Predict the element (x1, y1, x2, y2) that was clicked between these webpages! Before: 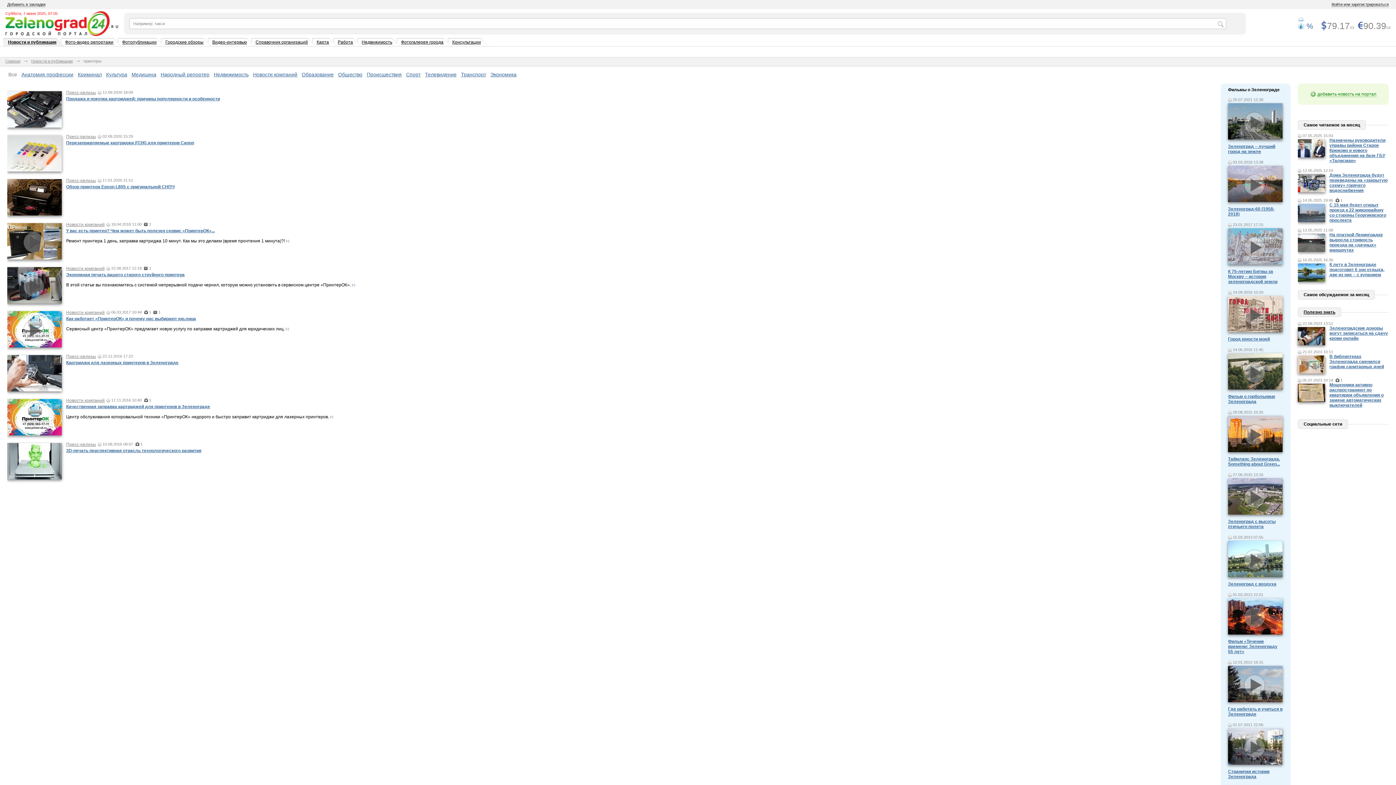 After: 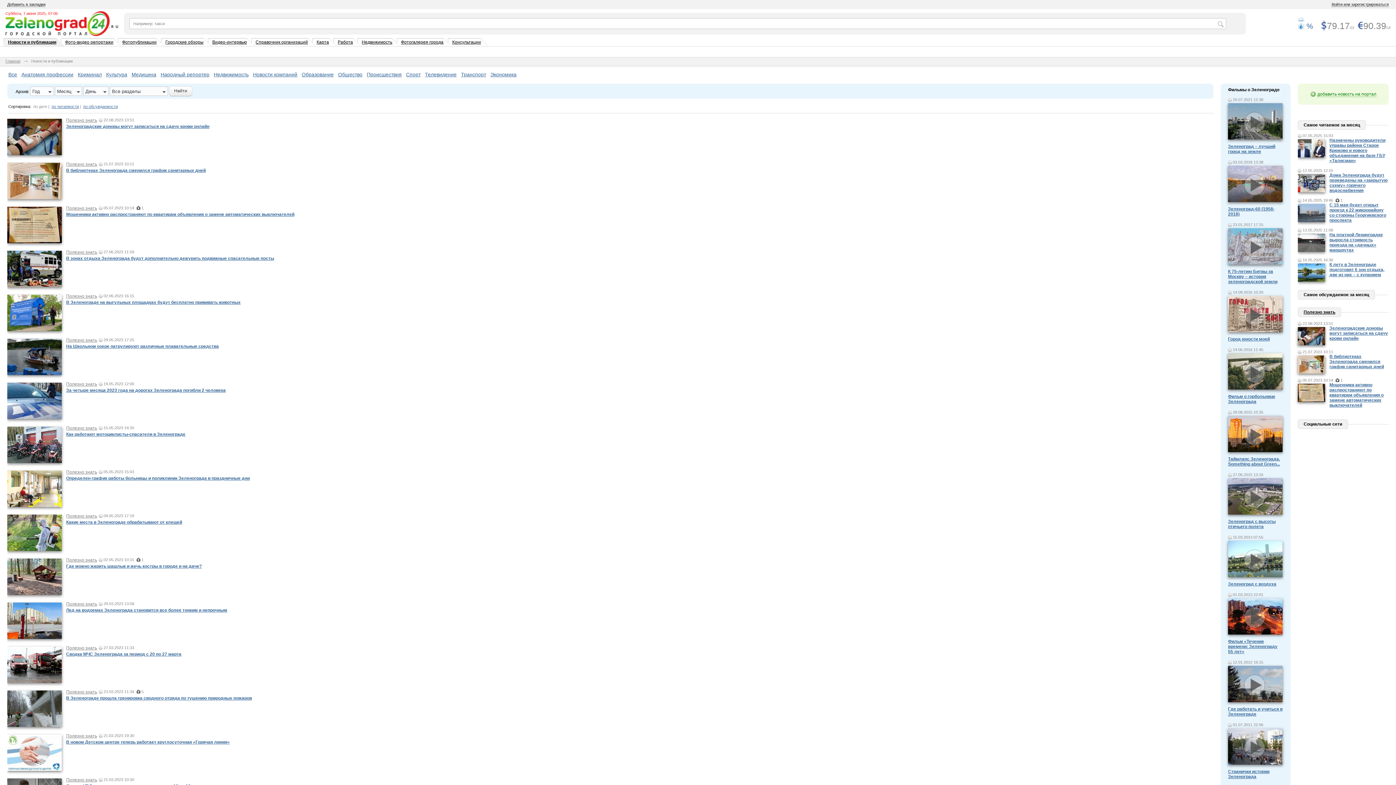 Action: label: Полезно знать bbox: (1304, 309, 1335, 314)